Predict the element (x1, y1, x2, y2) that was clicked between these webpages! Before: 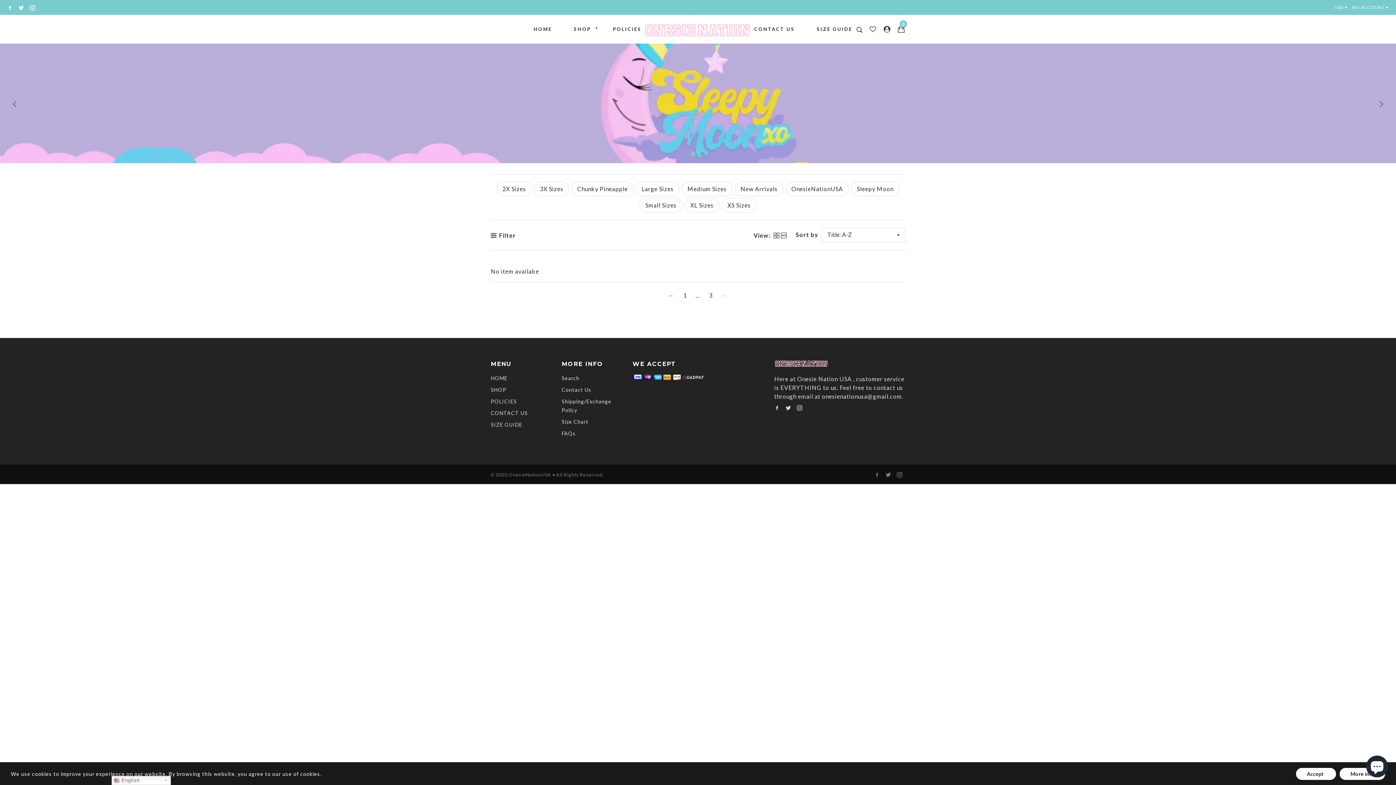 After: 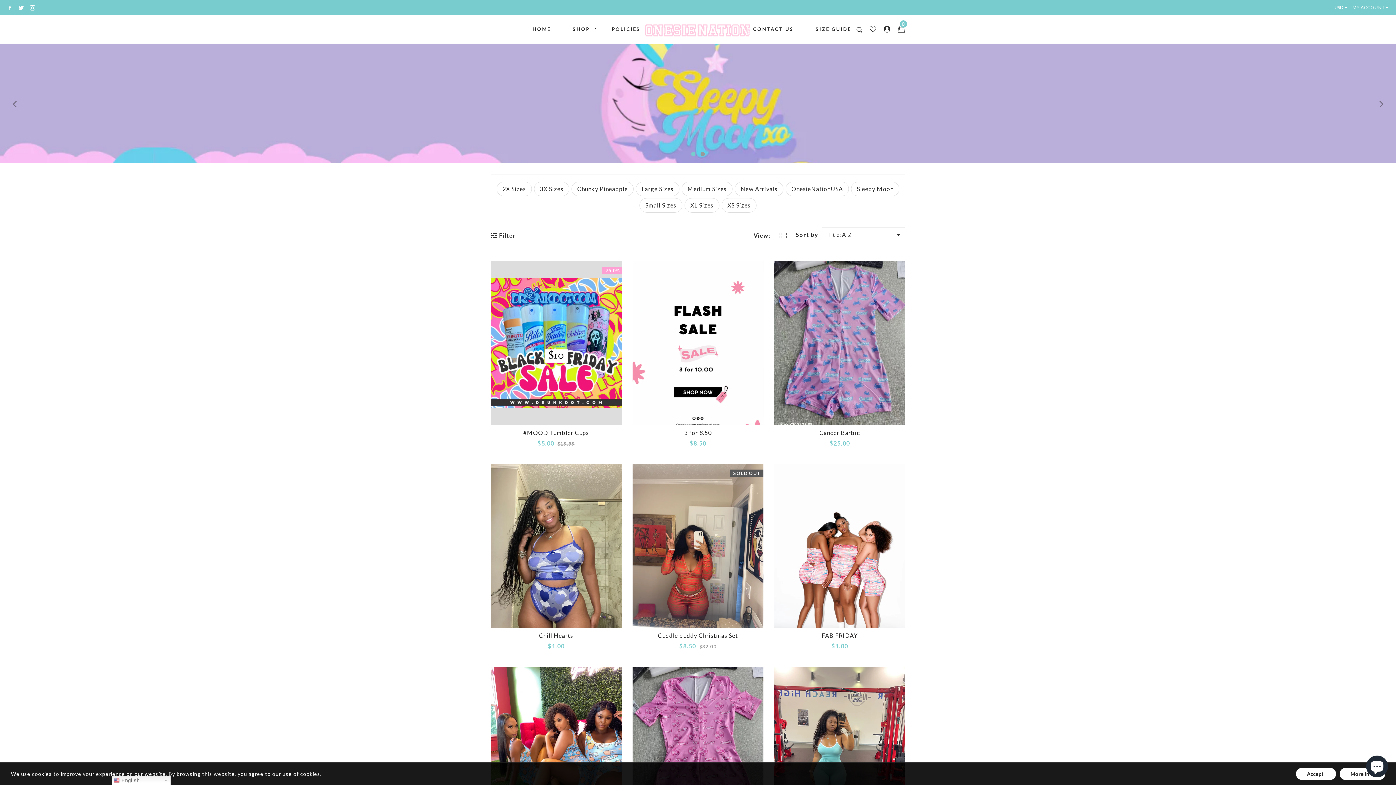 Action: label: SHOP bbox: (490, 386, 506, 393)